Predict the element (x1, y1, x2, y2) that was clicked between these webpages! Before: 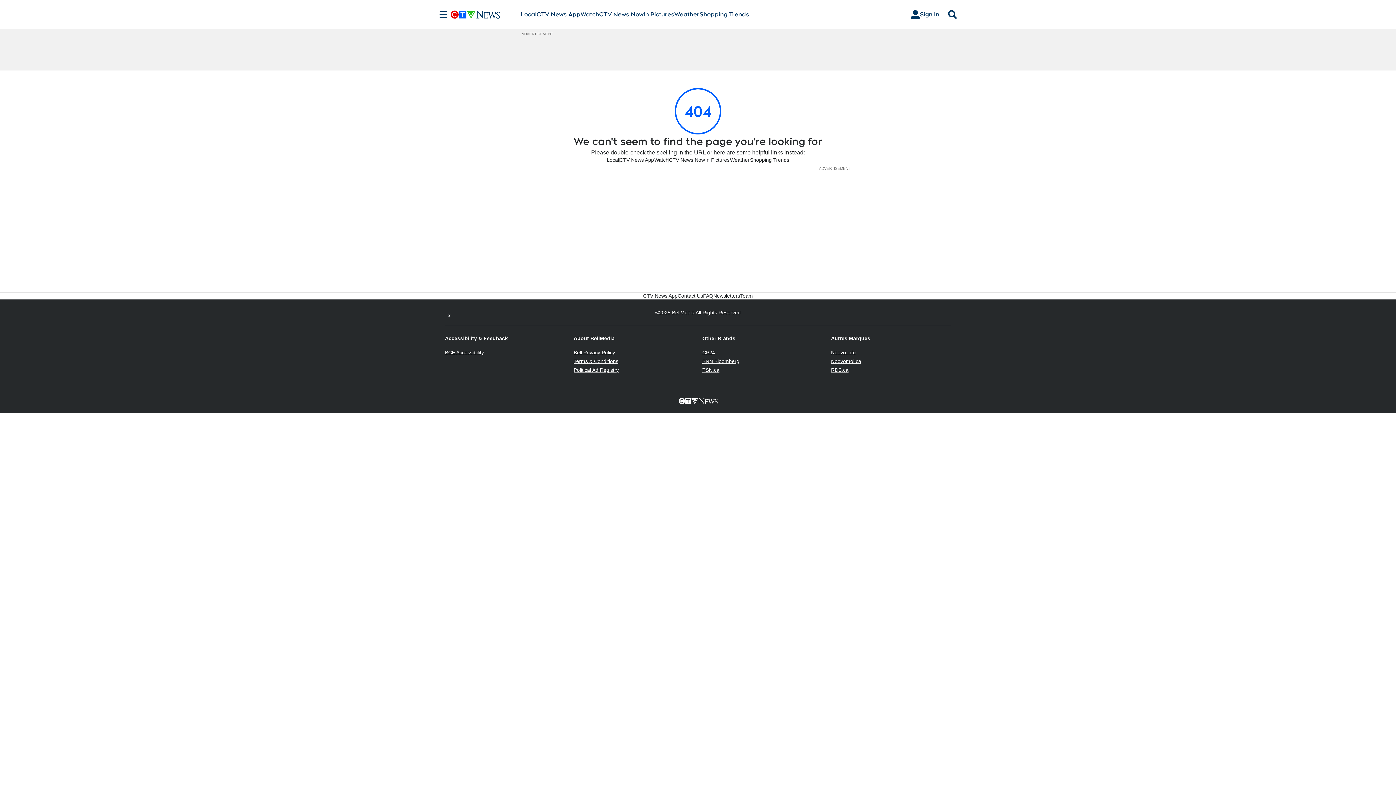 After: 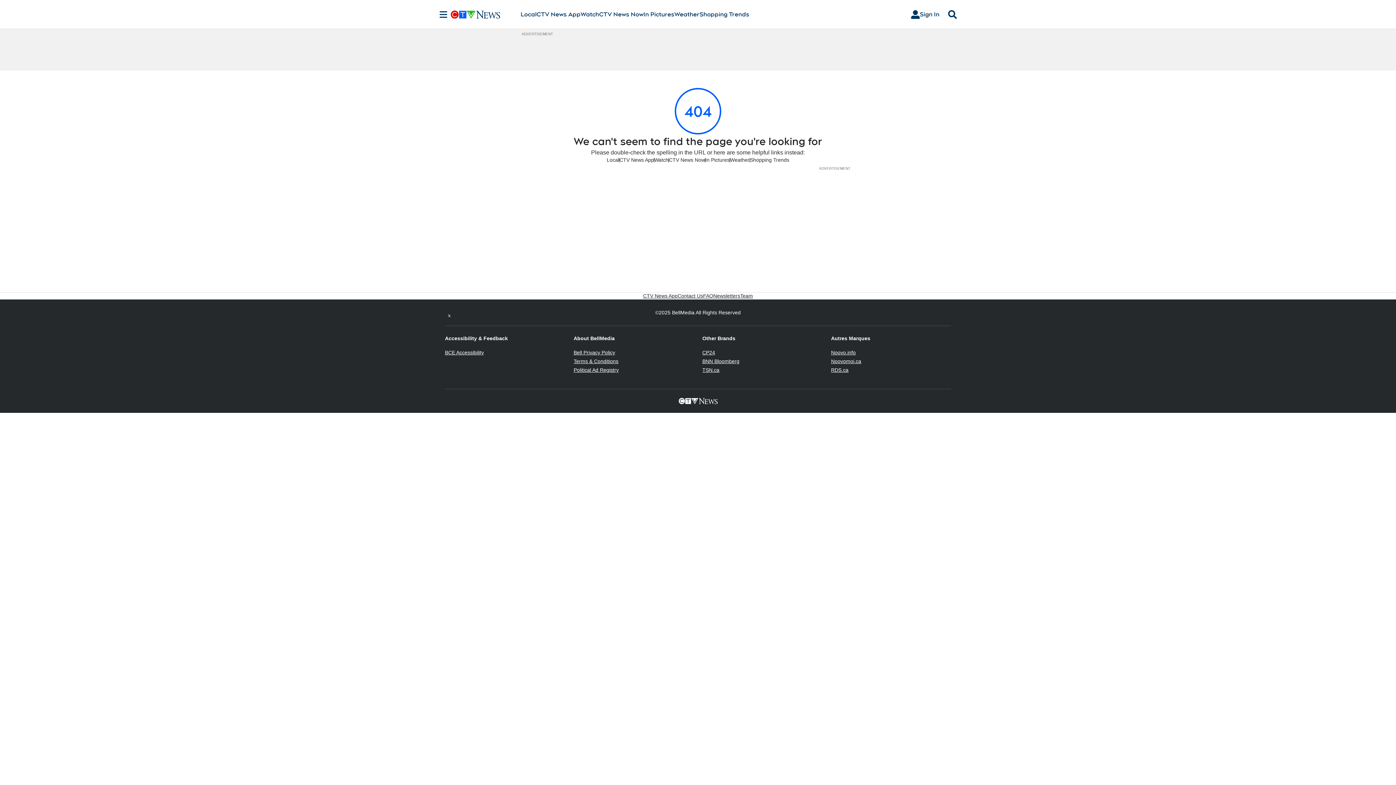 Action: label: BCE Accessibility
Opens in new window bbox: (445, 349, 484, 355)